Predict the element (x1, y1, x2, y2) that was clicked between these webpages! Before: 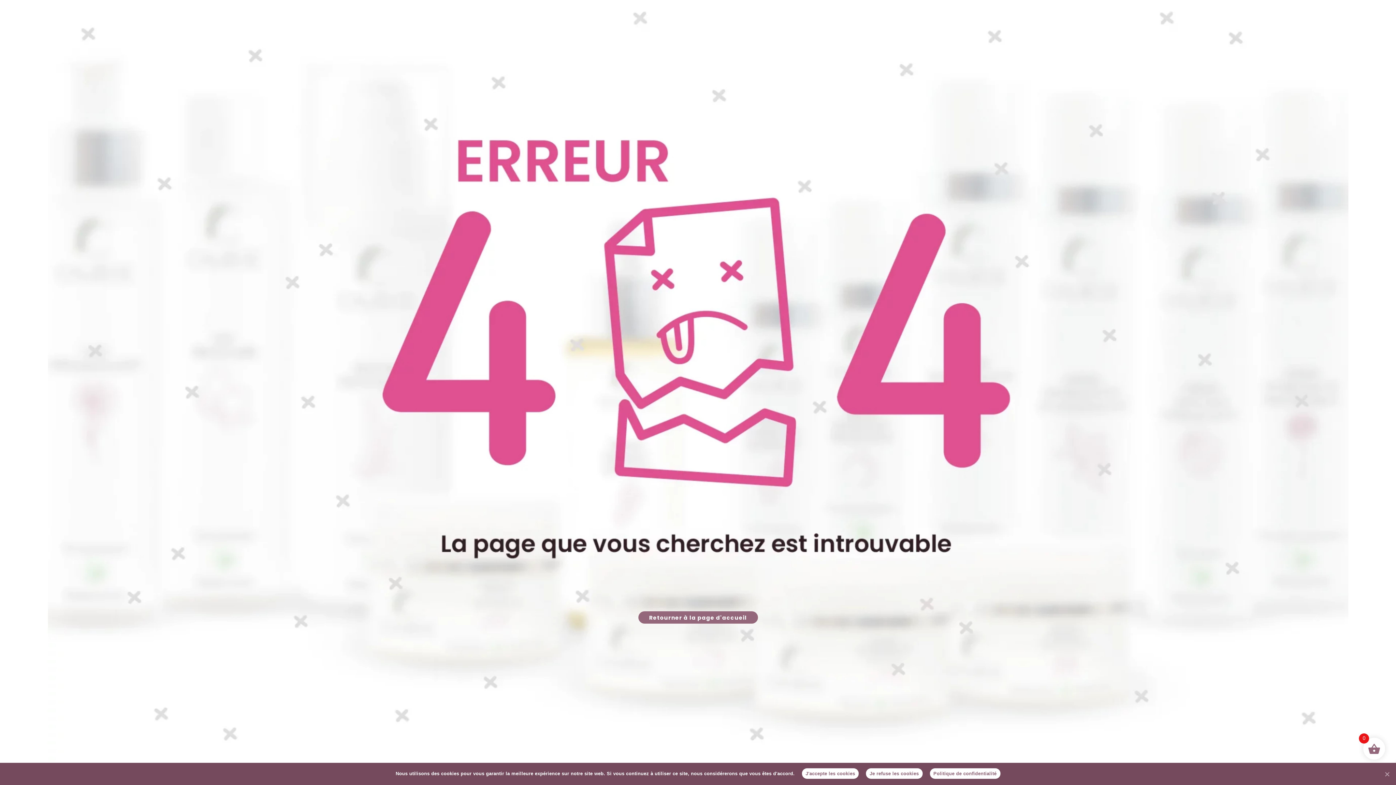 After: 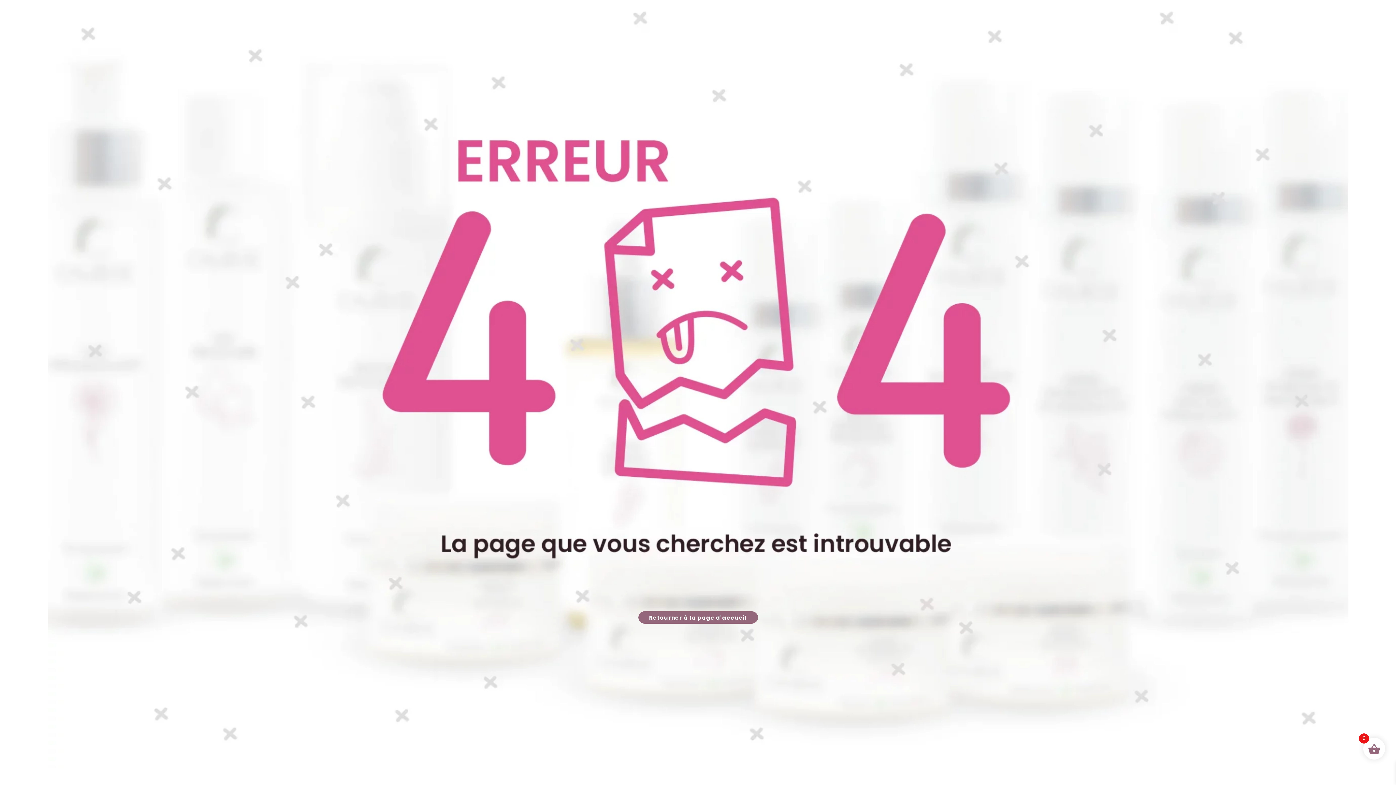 Action: bbox: (802, 768, 859, 779) label: J'accepte les cookies